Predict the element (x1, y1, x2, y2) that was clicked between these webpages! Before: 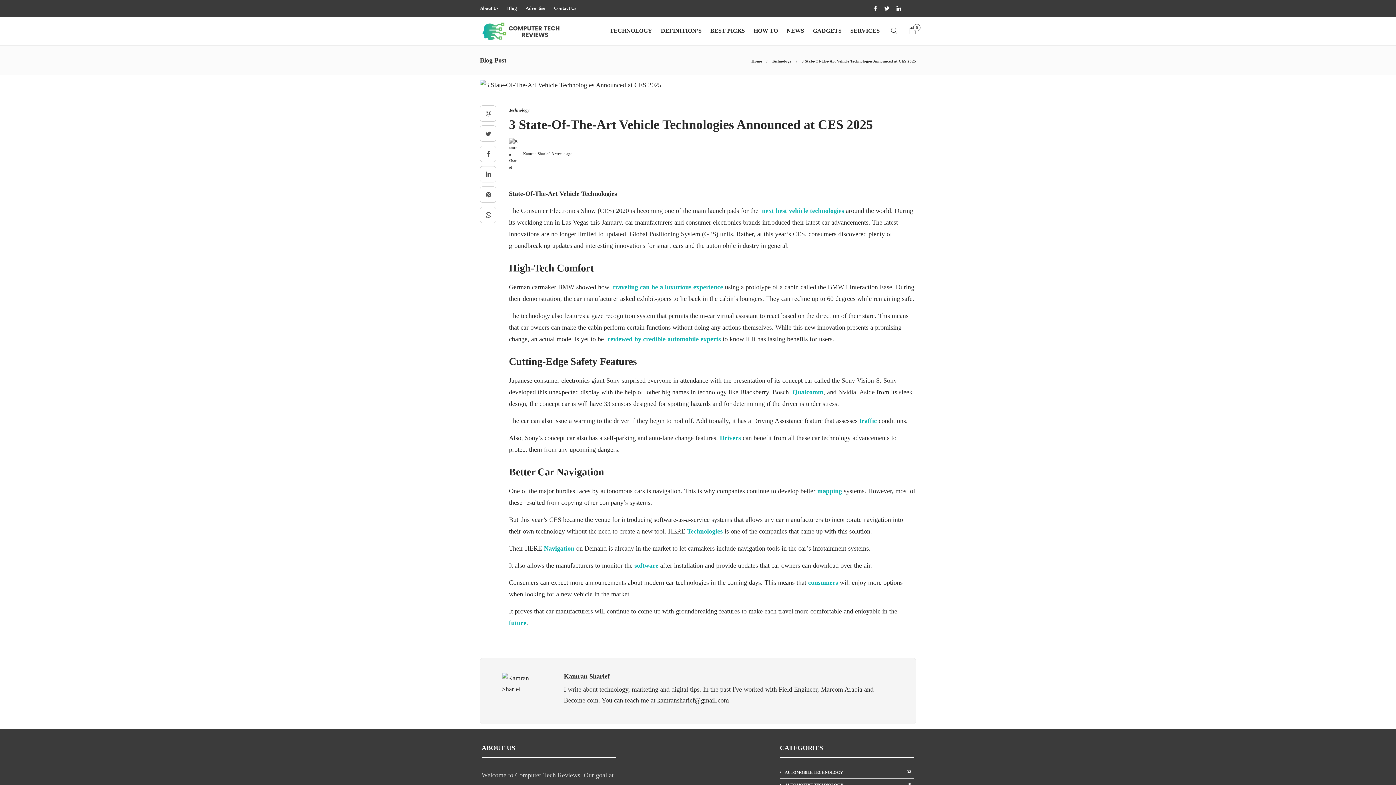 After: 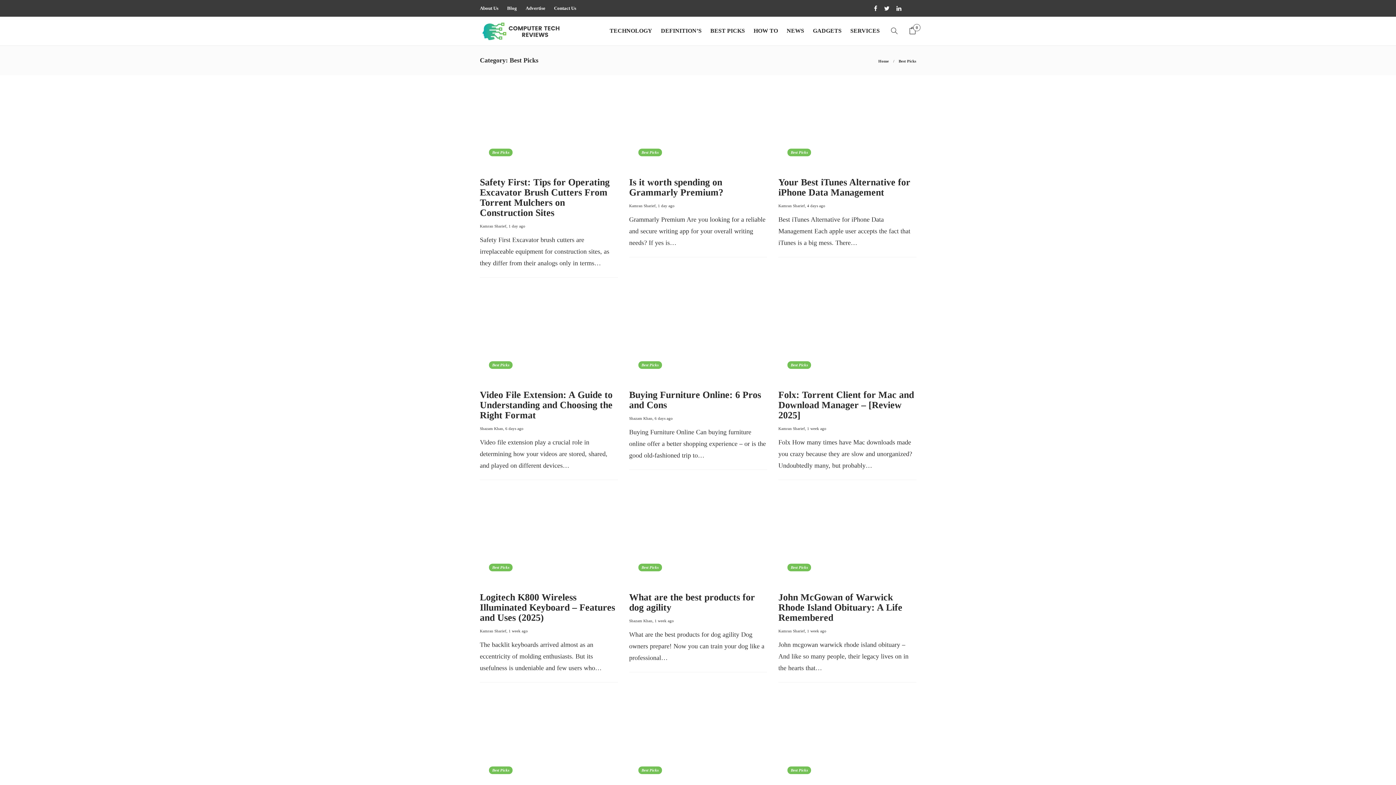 Action: label: BEST PICKS bbox: (710, 17, 745, 44)